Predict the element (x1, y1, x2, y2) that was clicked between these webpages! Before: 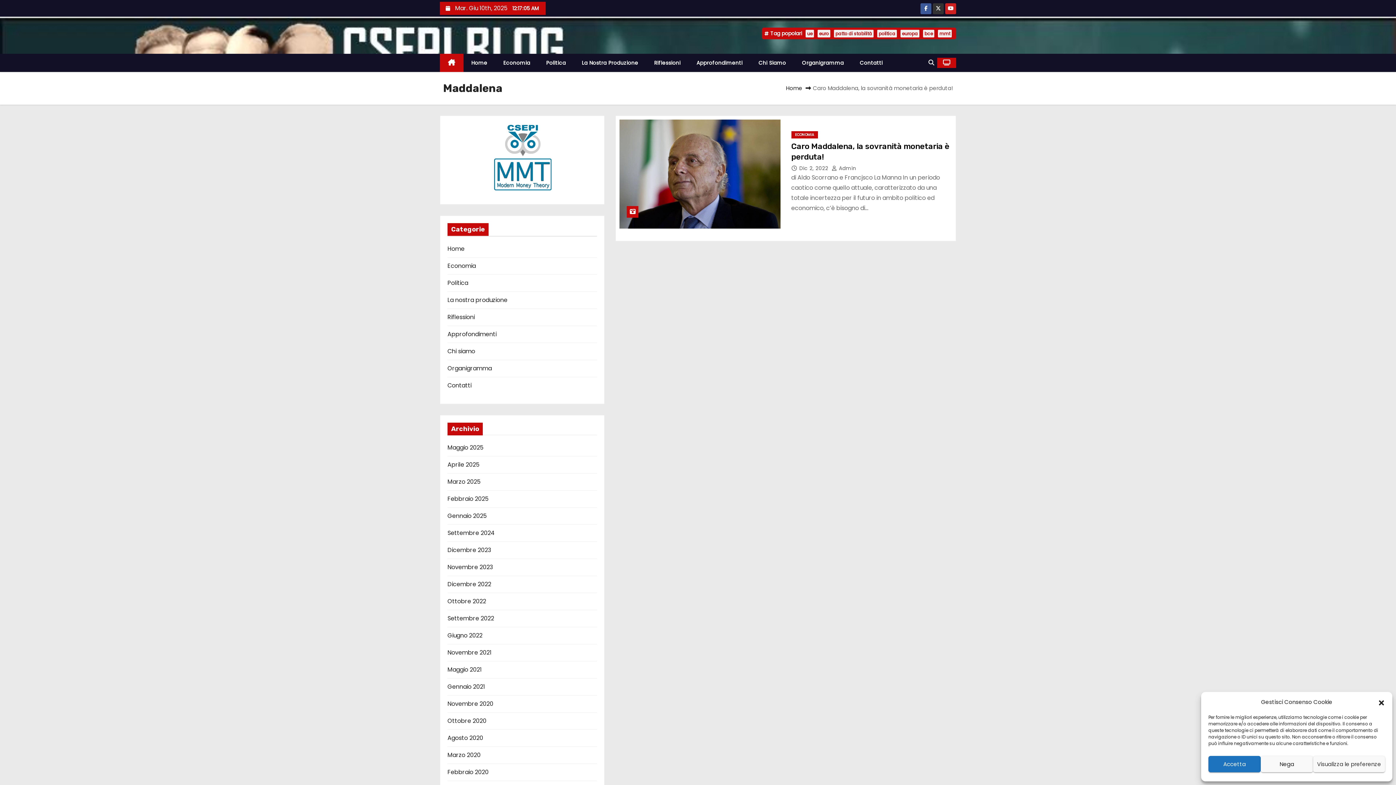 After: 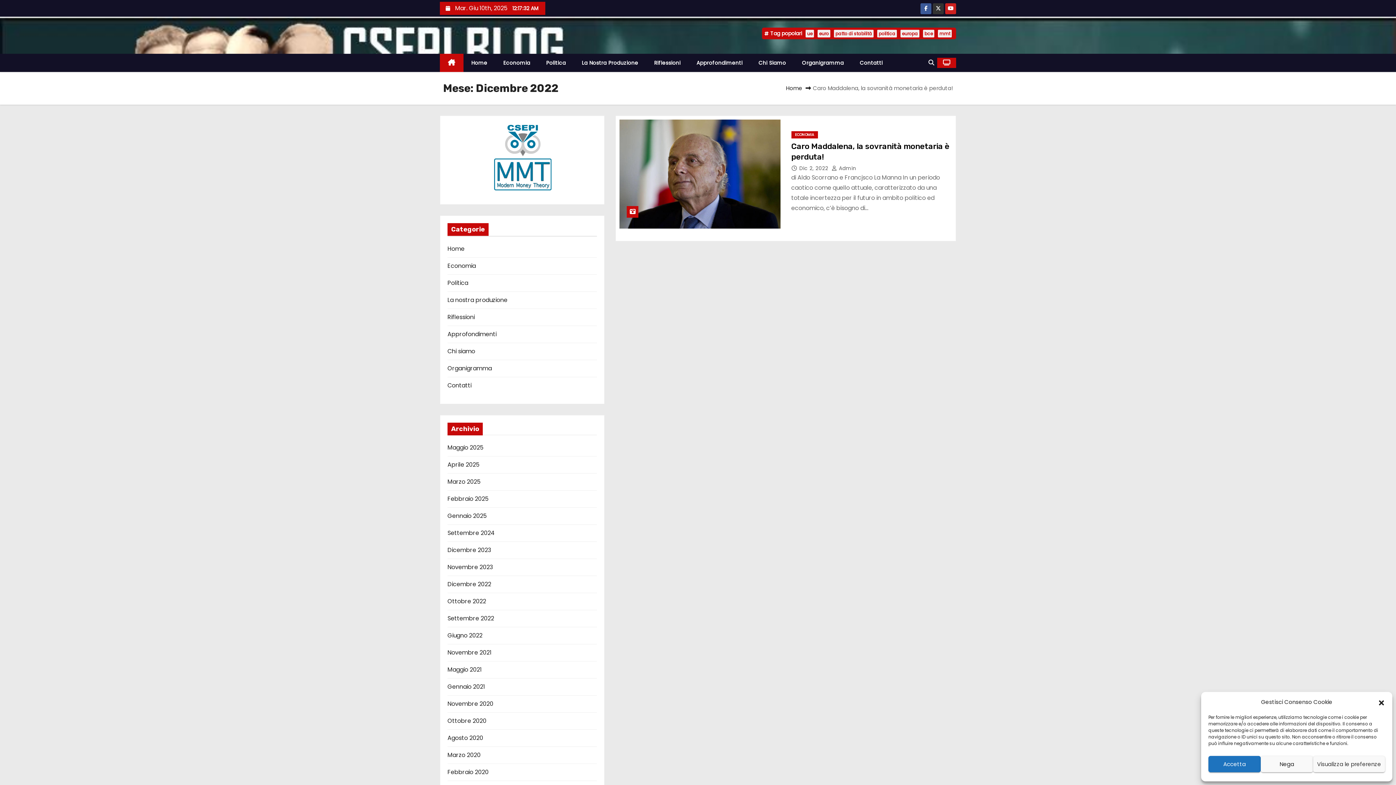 Action: bbox: (447, 580, 491, 588) label: Dicembre 2022